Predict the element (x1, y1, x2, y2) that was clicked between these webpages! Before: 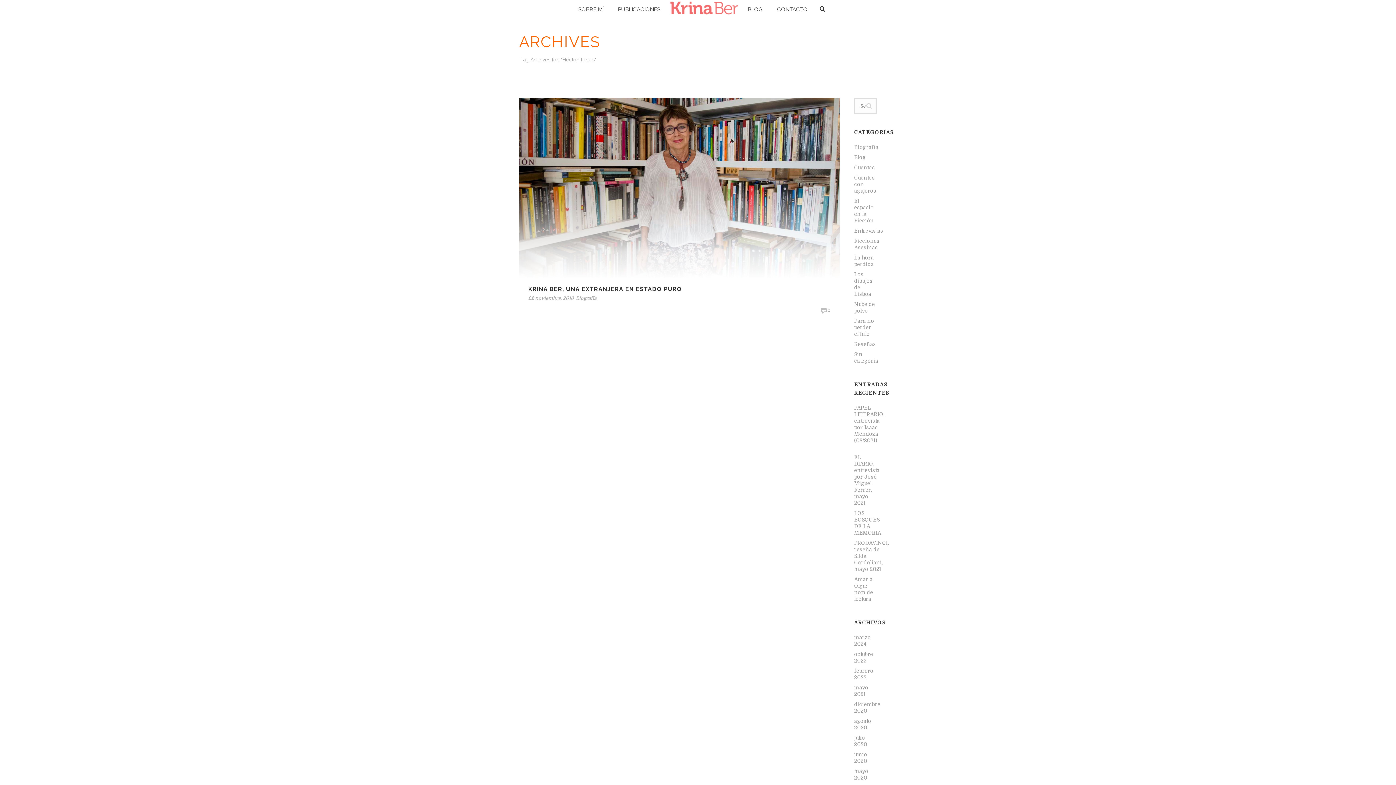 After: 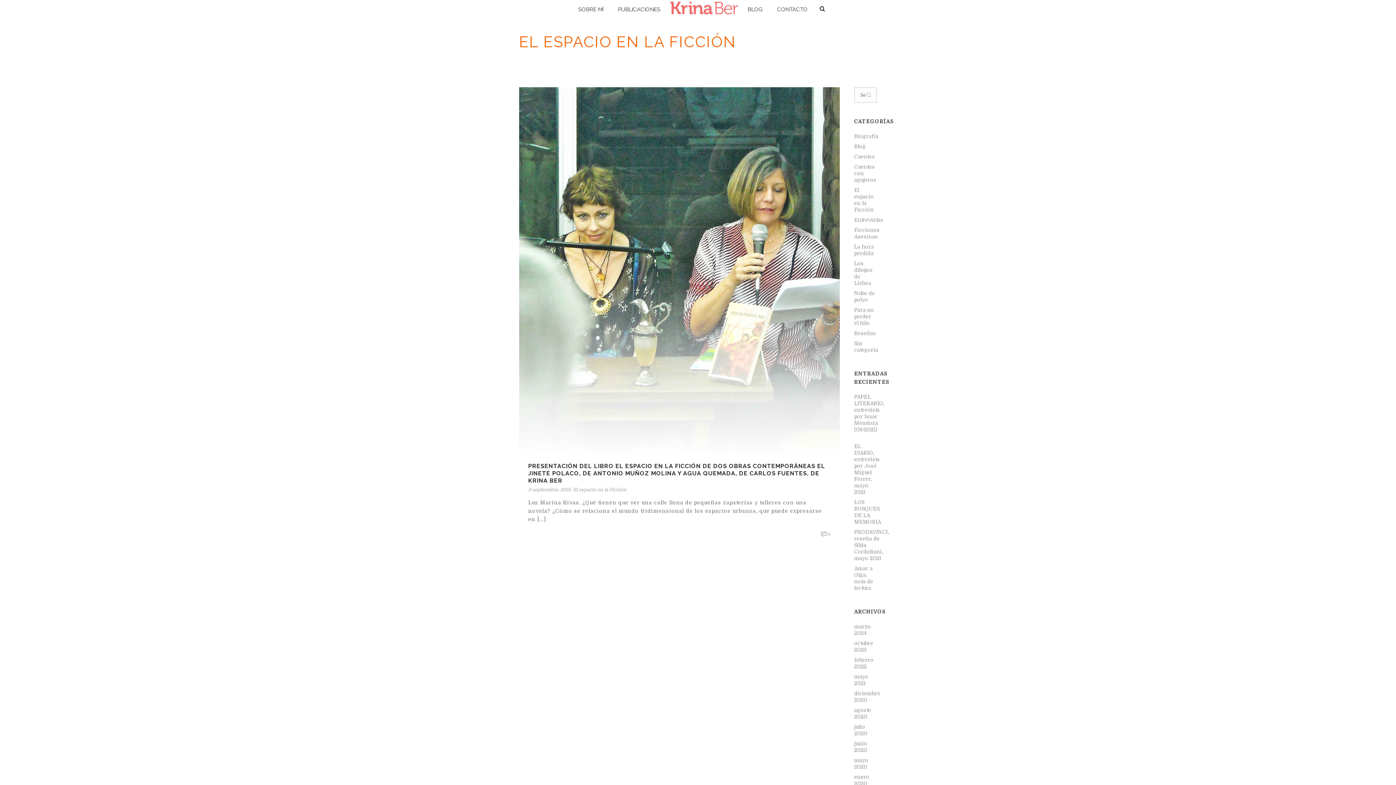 Action: label: El espacio en la Ficción bbox: (854, 197, 877, 224)